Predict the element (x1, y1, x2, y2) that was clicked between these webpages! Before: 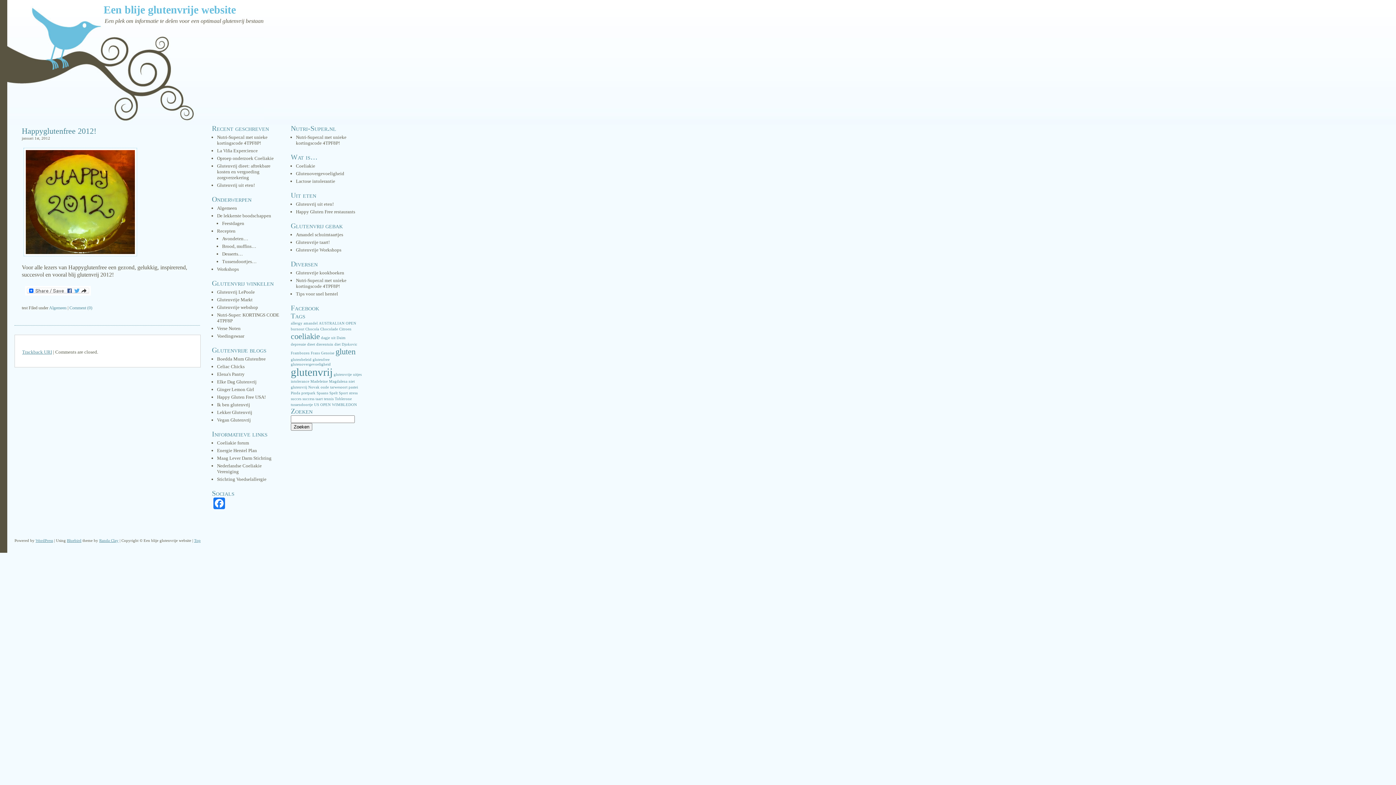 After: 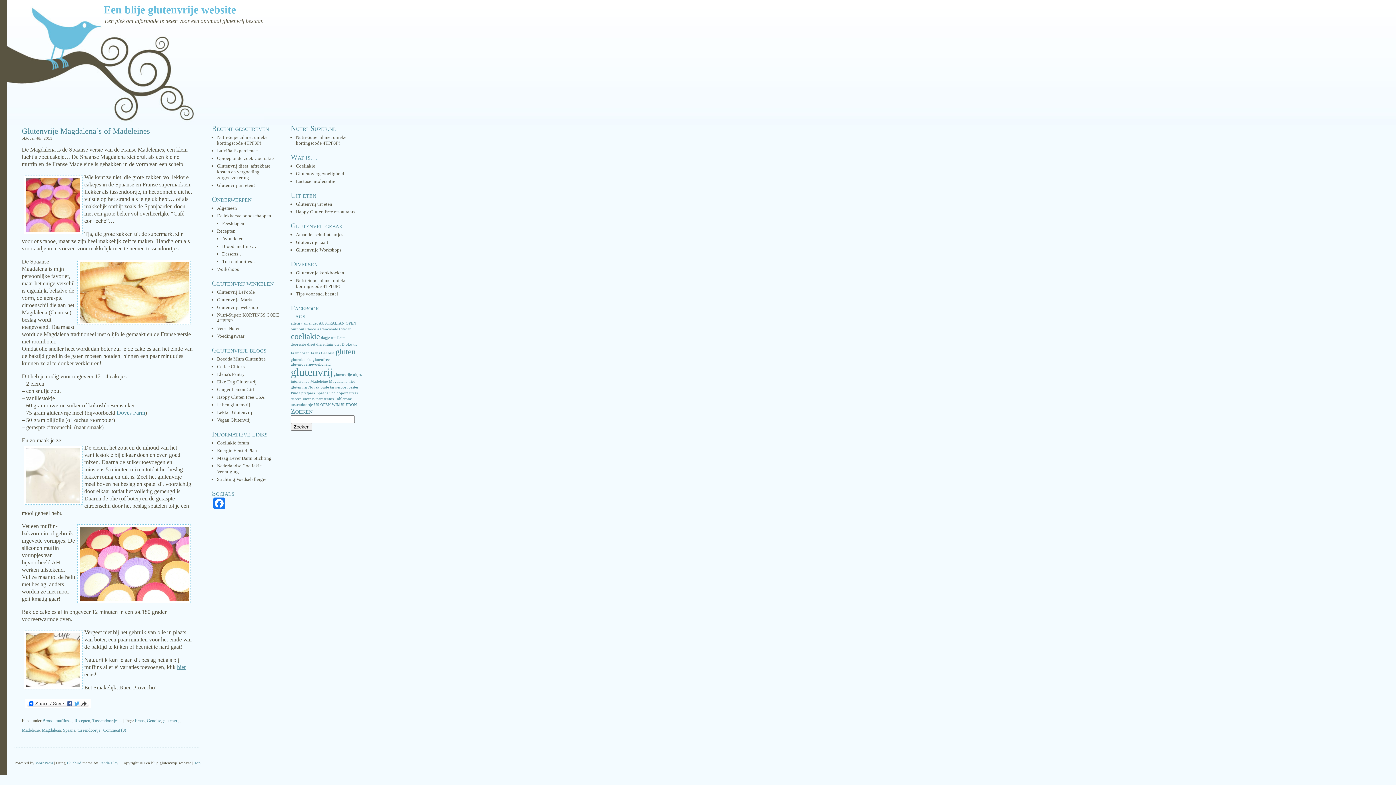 Action: bbox: (316, 391, 328, 395) label: Spaans (1 item)